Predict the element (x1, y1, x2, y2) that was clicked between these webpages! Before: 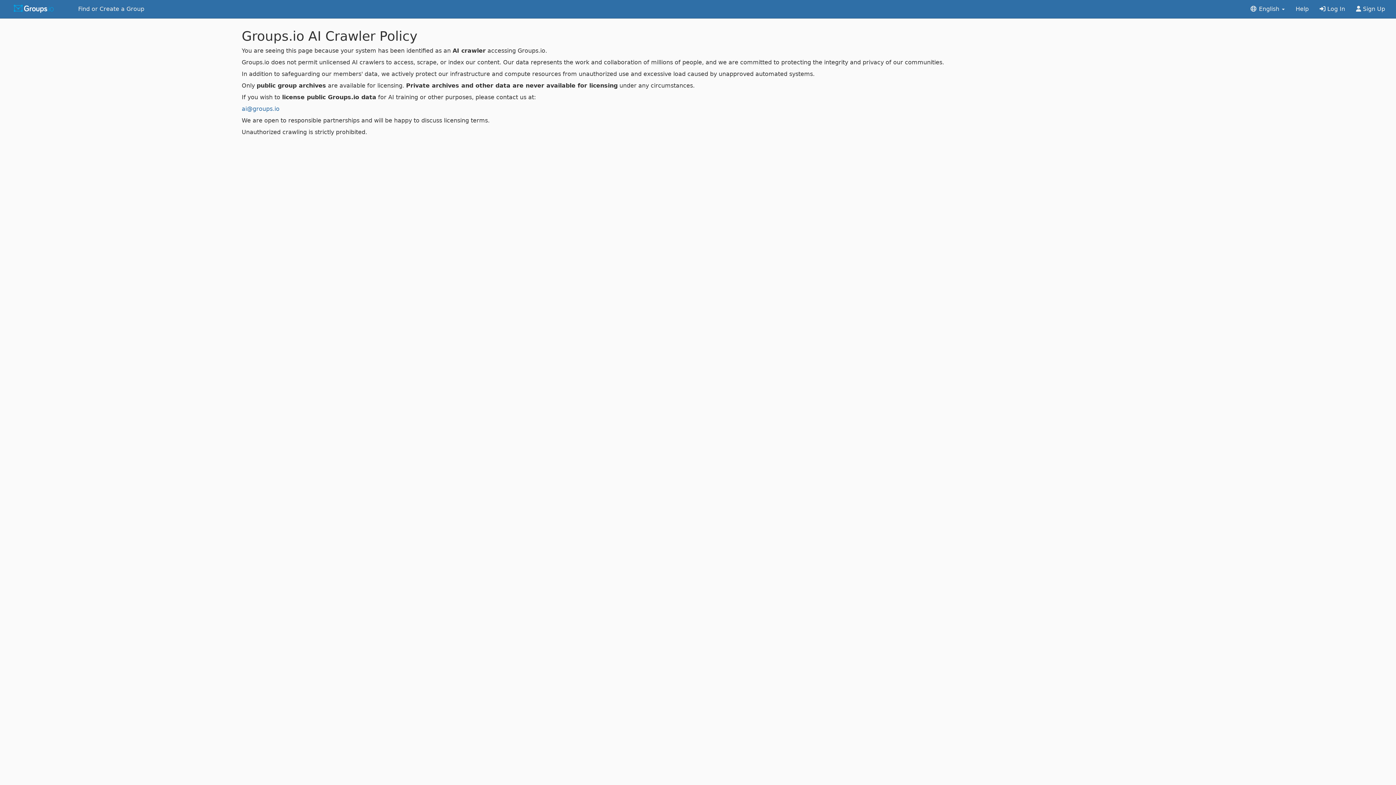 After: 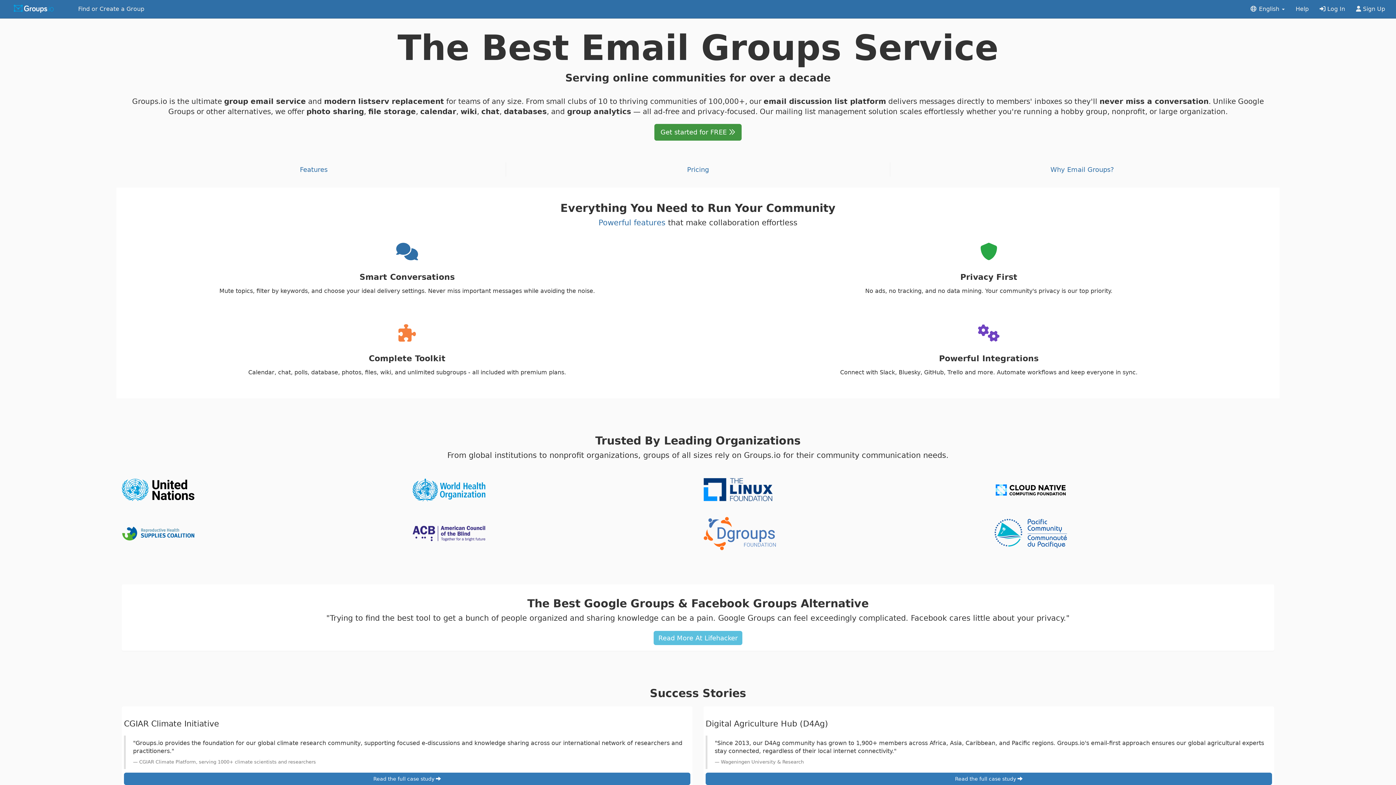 Action: bbox: (0, 0, 72, 18)